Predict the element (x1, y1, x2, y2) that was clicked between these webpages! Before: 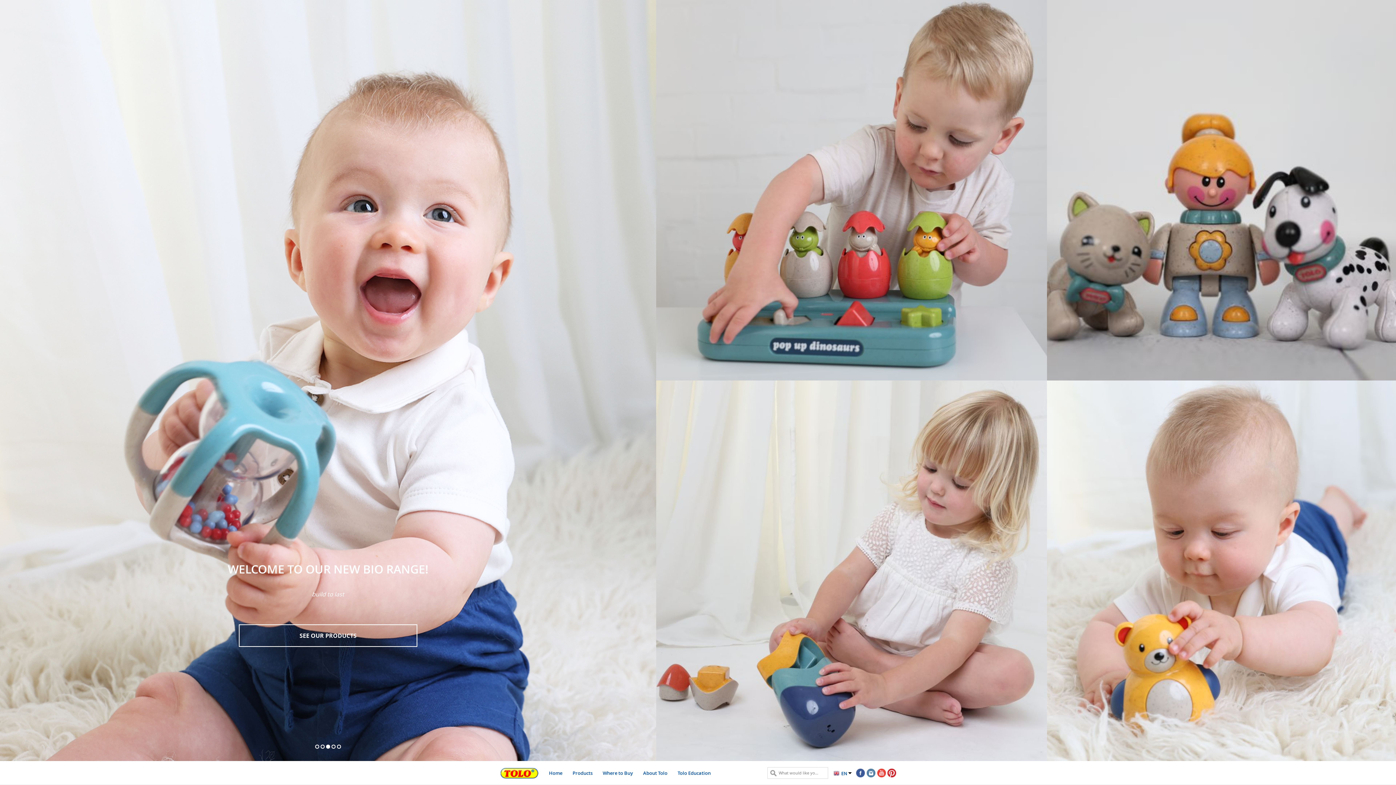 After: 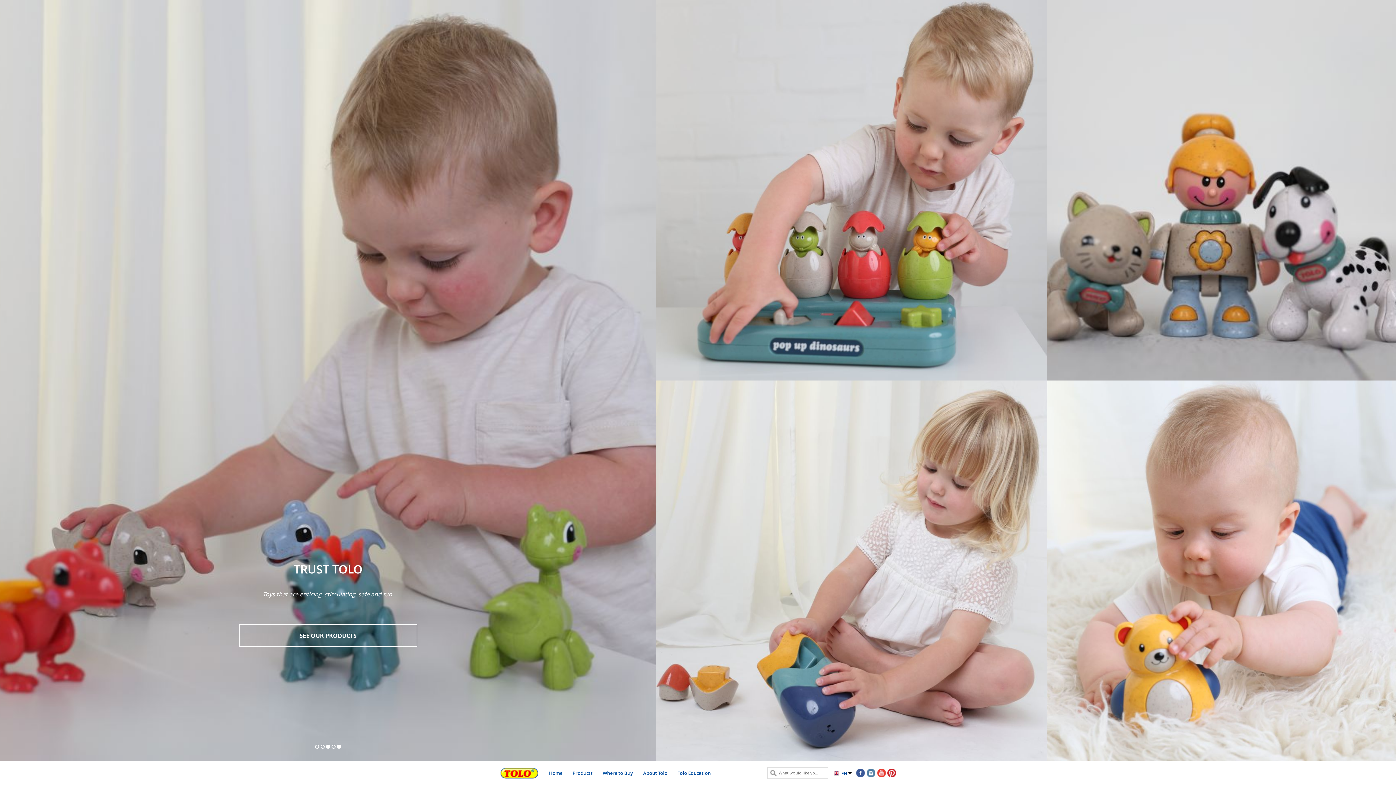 Action: bbox: (326, 745, 330, 749)